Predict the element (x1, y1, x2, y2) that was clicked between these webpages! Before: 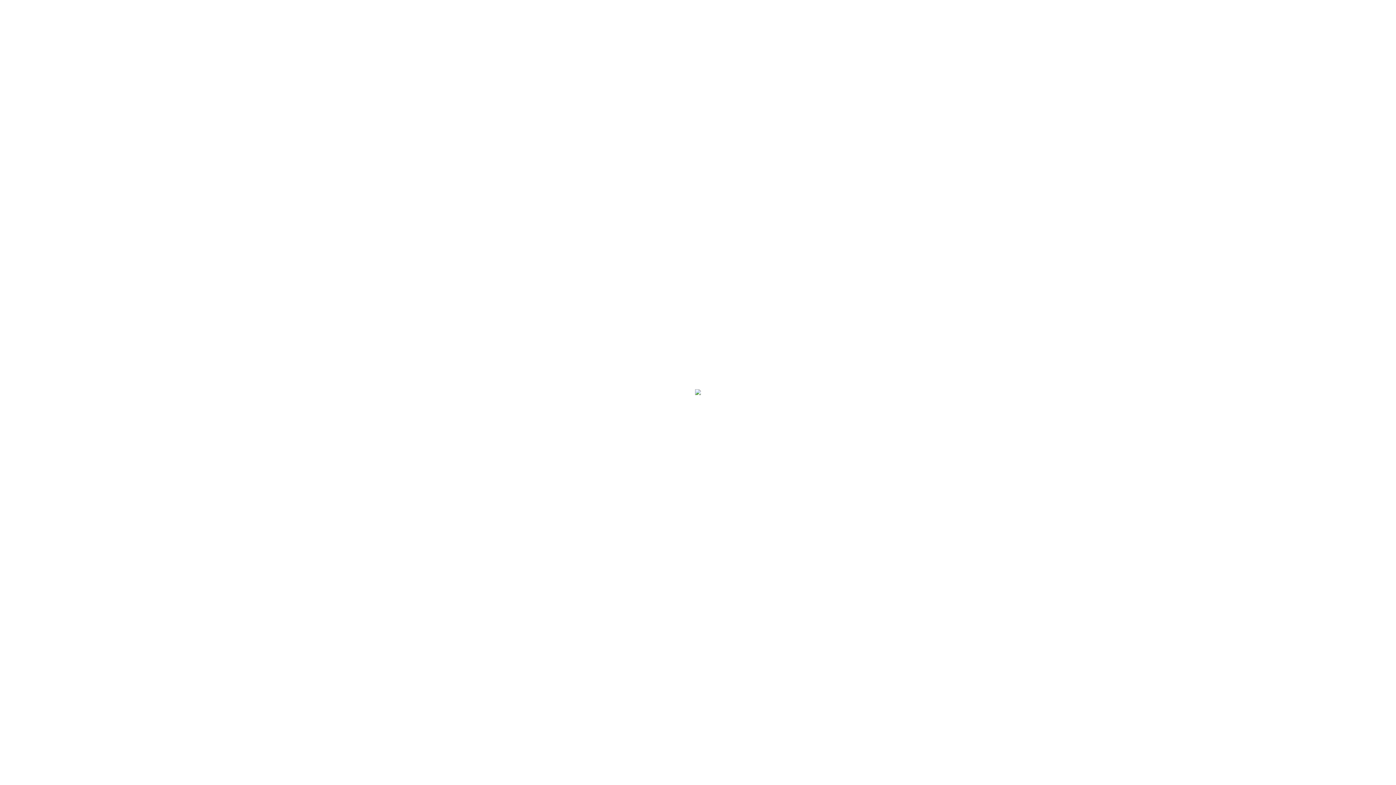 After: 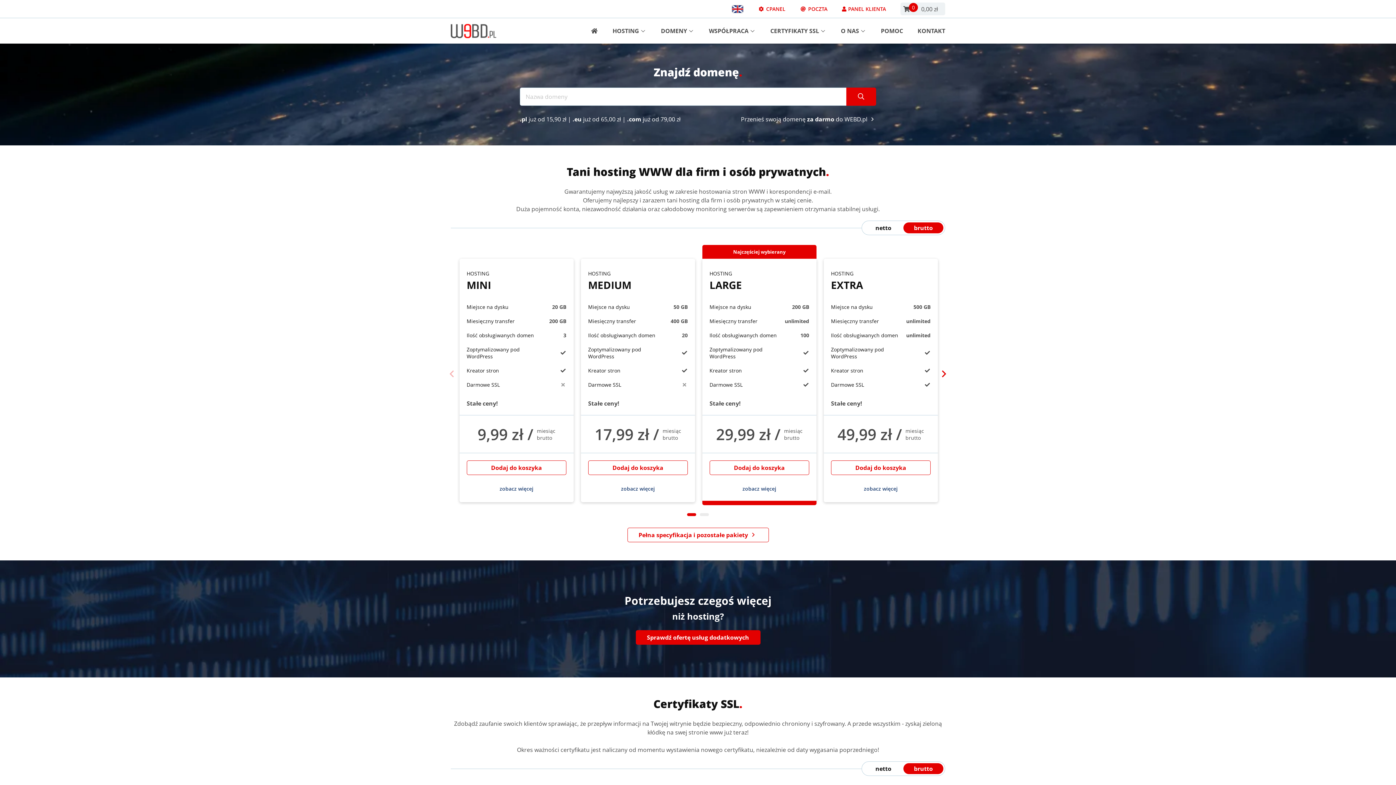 Action: bbox: (695, 390, 701, 396)